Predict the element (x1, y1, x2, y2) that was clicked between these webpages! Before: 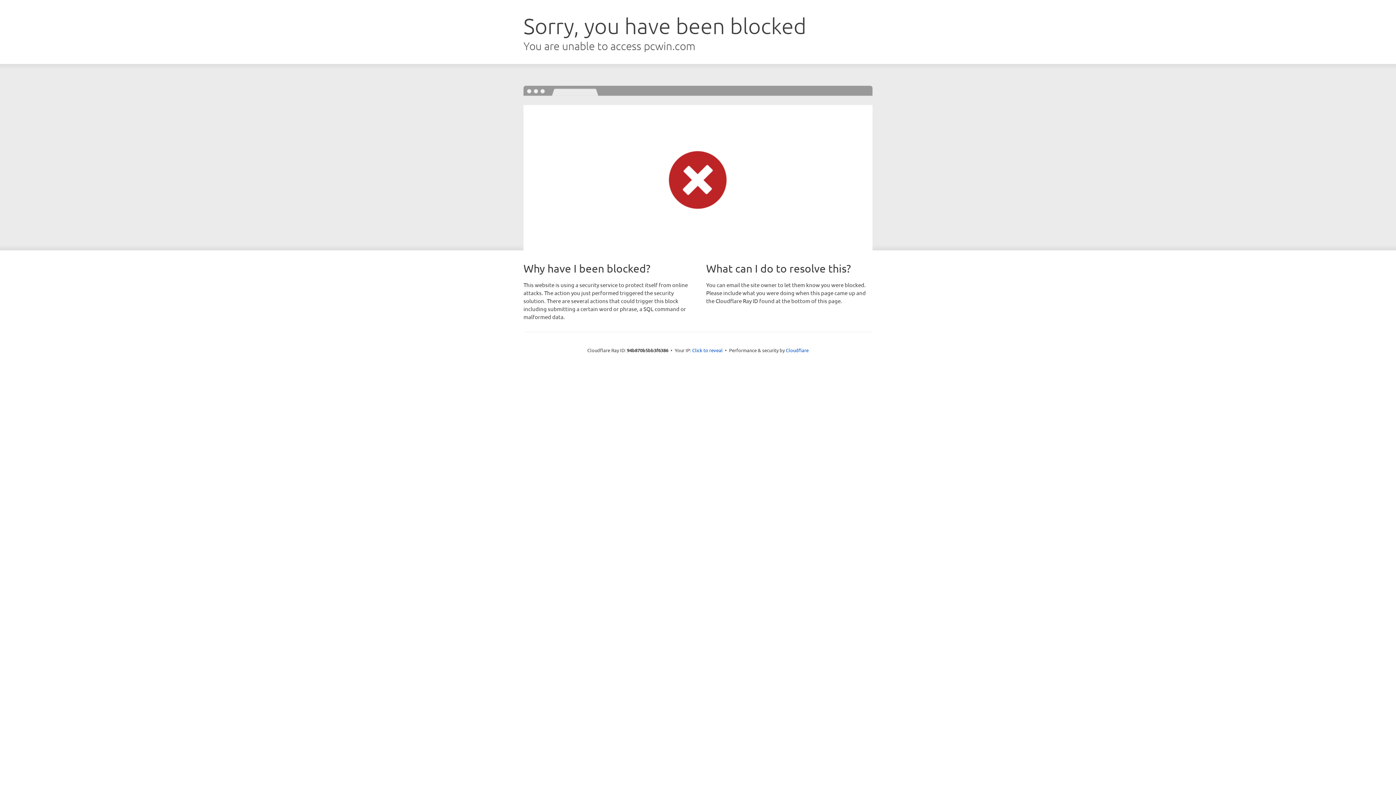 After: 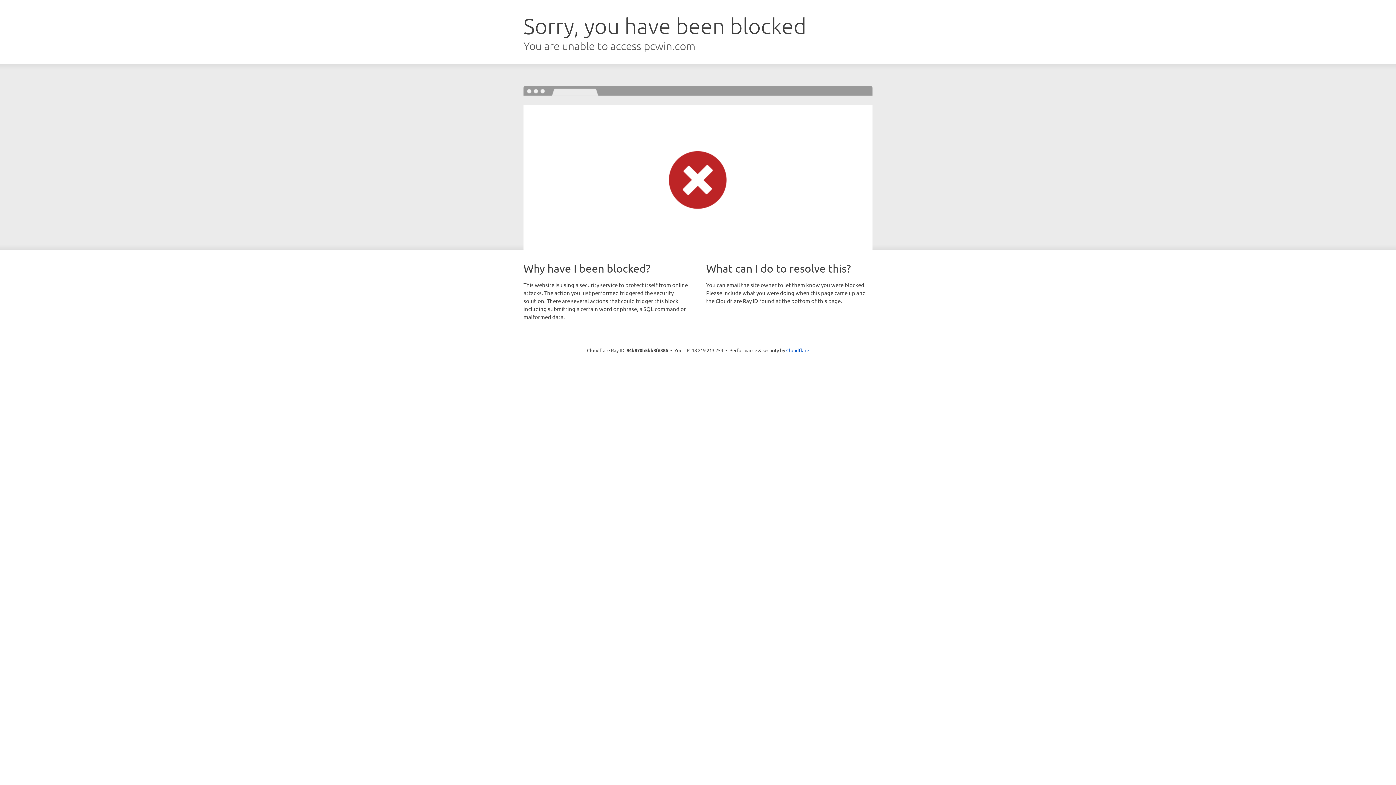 Action: bbox: (692, 346, 722, 353) label: Click to reveal